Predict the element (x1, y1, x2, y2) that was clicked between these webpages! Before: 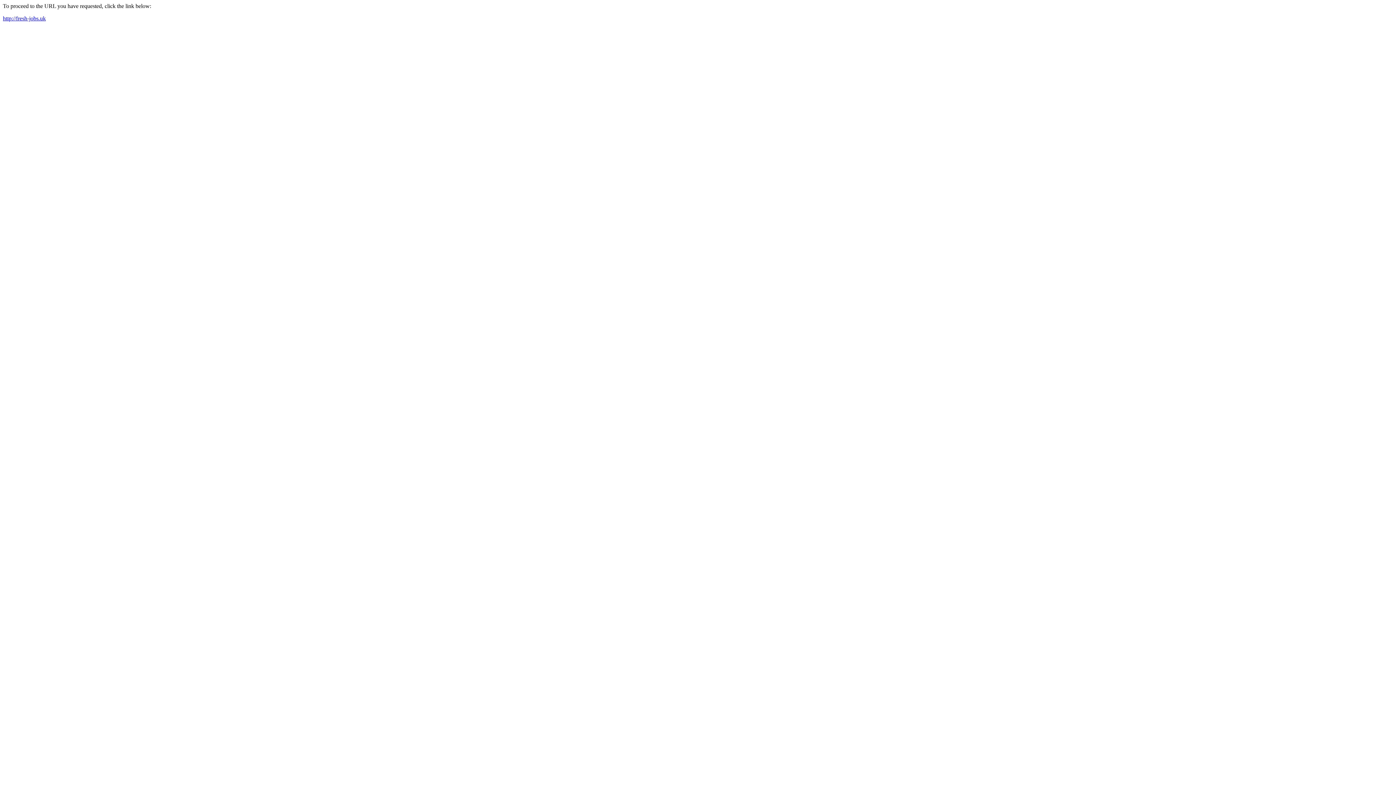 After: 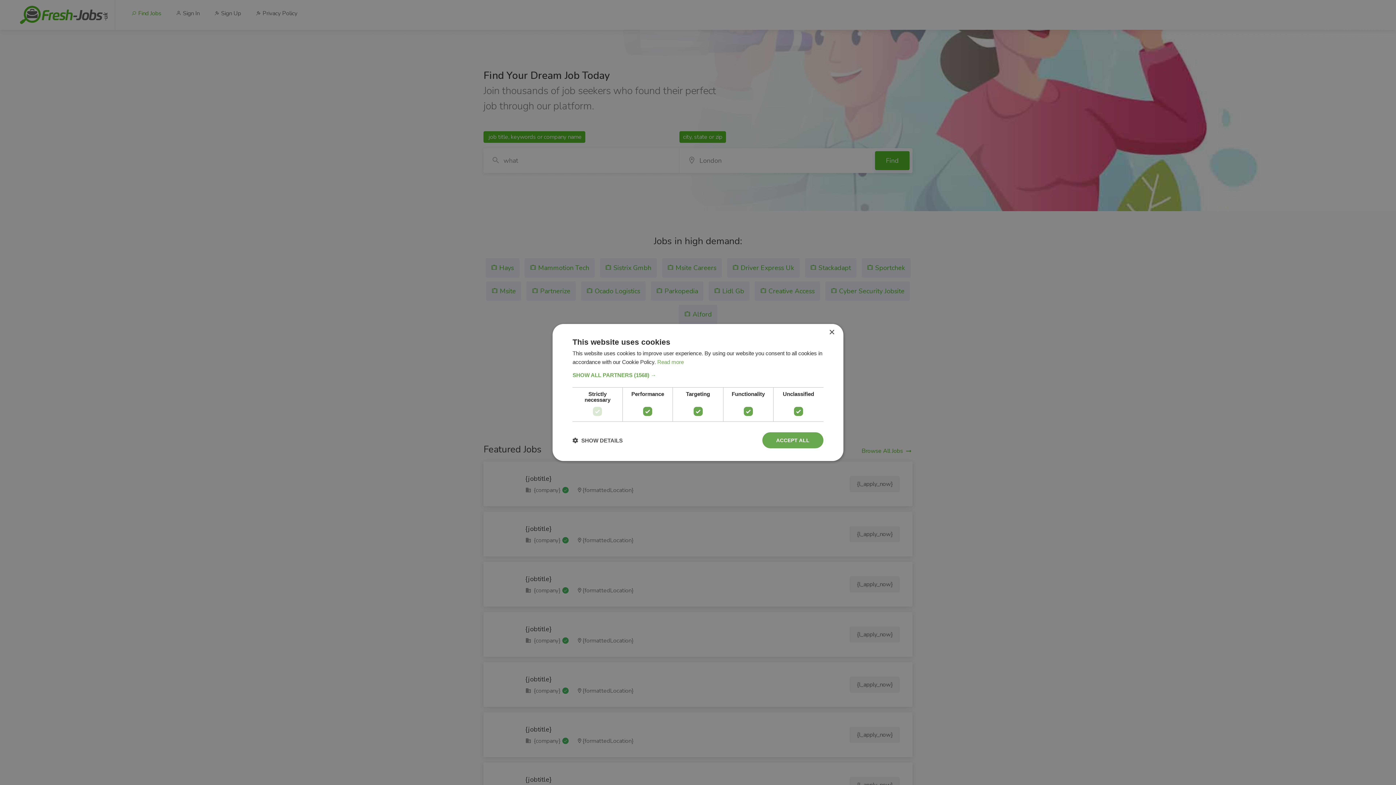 Action: label: http://fresh-jobs.uk bbox: (2, 15, 45, 21)